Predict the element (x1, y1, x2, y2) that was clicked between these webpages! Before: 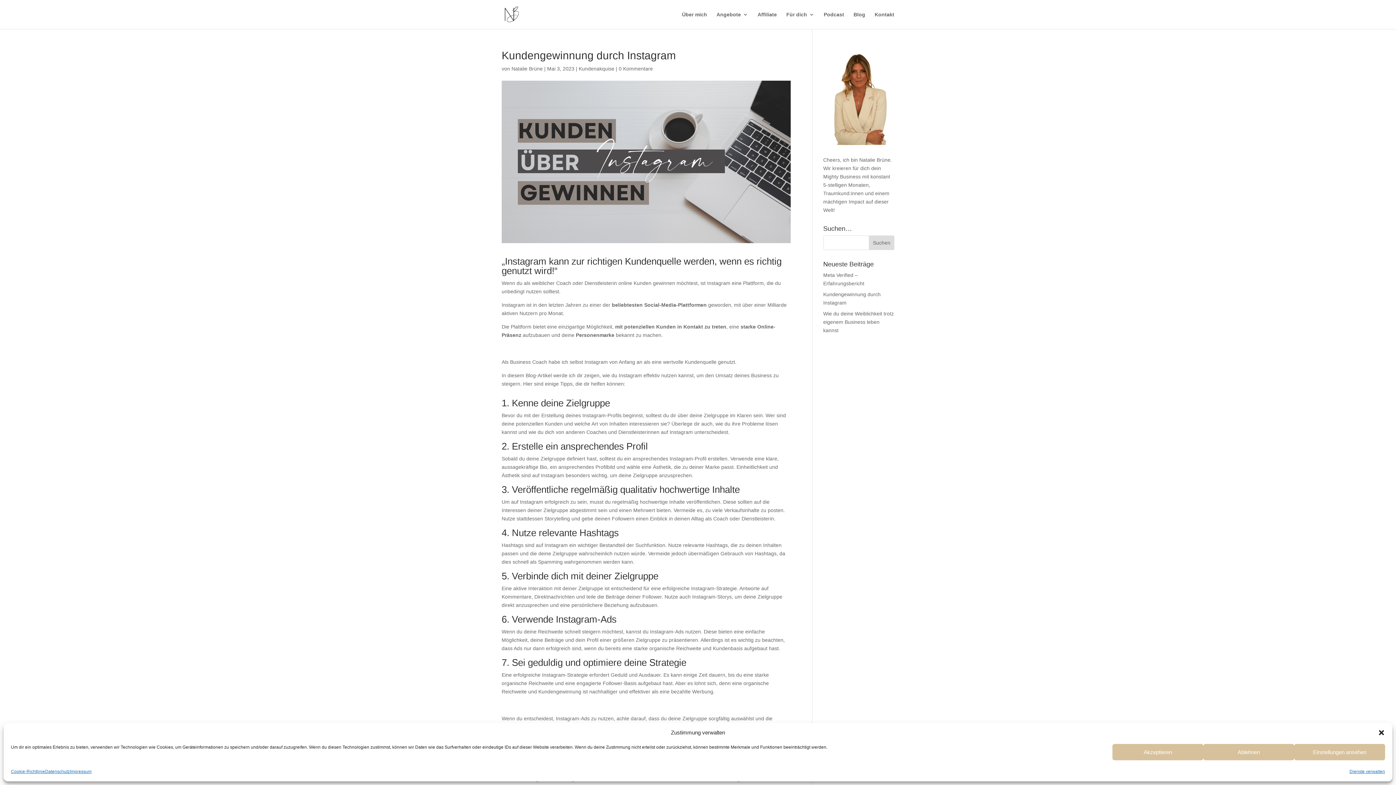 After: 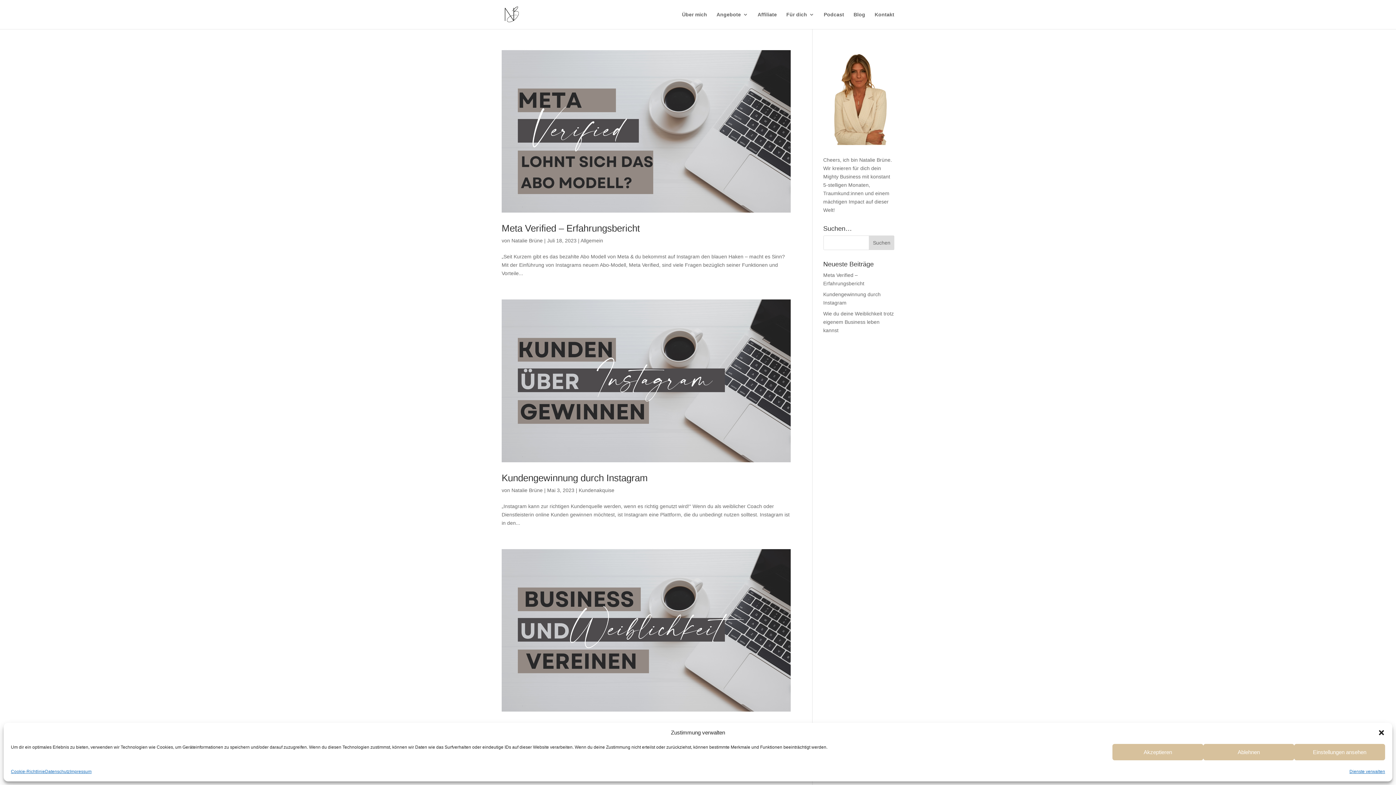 Action: bbox: (511, 65, 542, 71) label: Natalie Brüne